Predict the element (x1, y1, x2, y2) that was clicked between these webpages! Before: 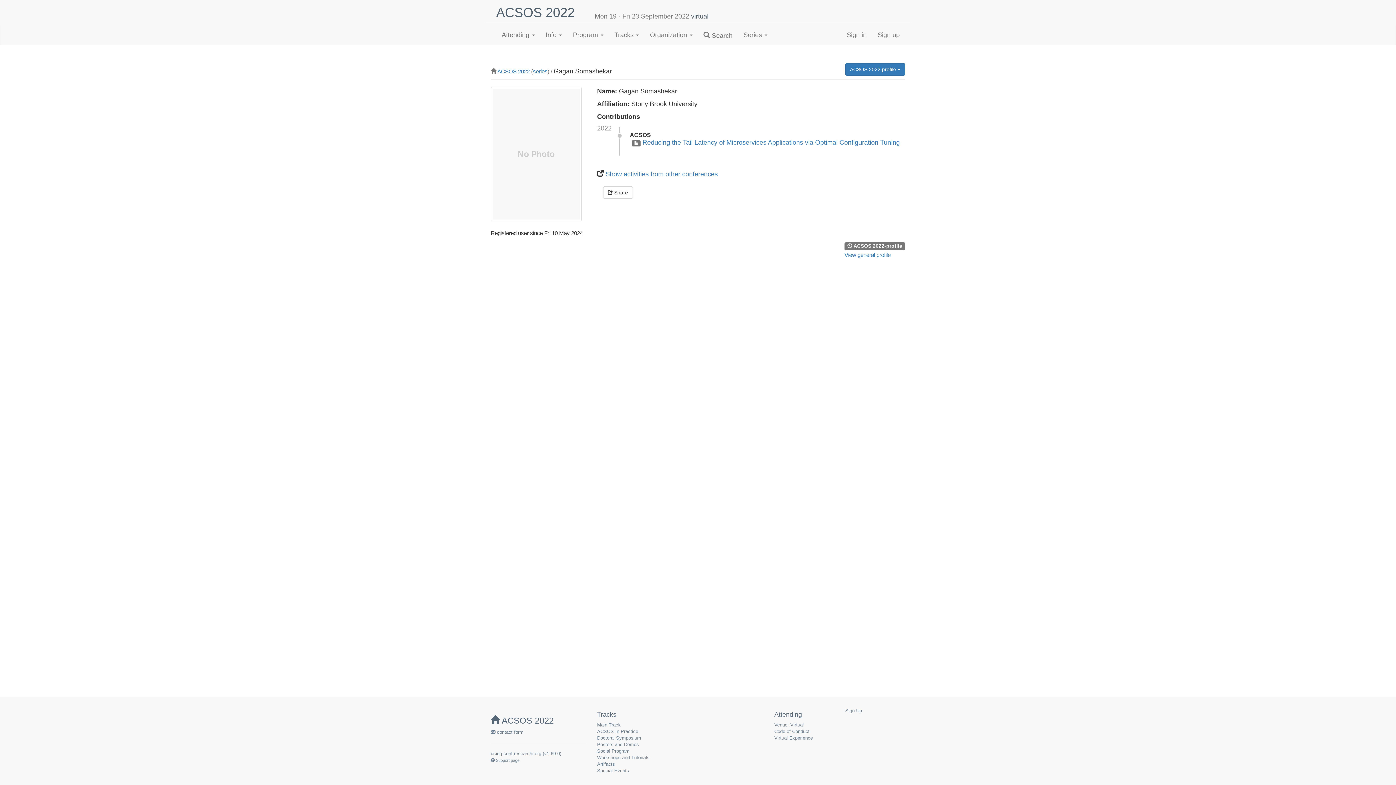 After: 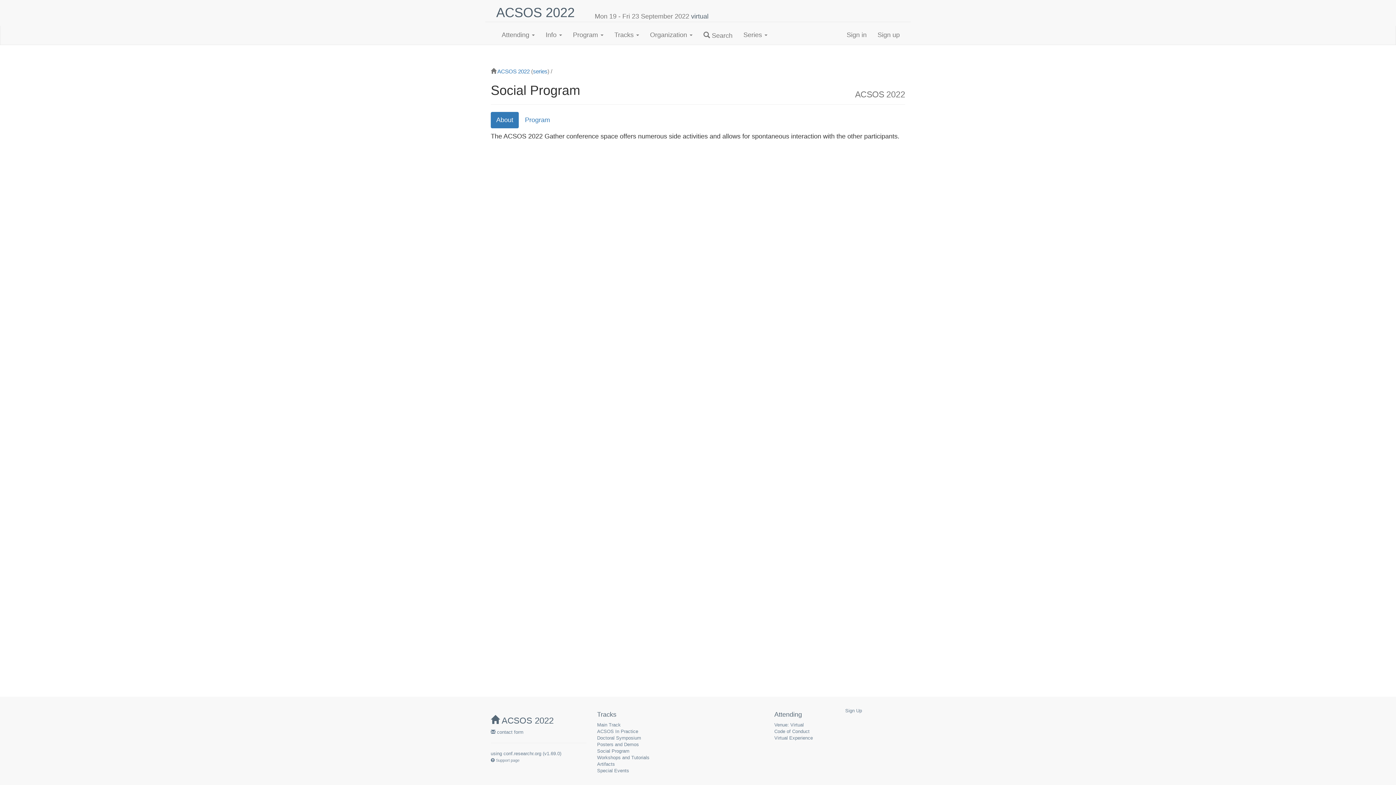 Action: bbox: (597, 748, 629, 754) label: Social Program